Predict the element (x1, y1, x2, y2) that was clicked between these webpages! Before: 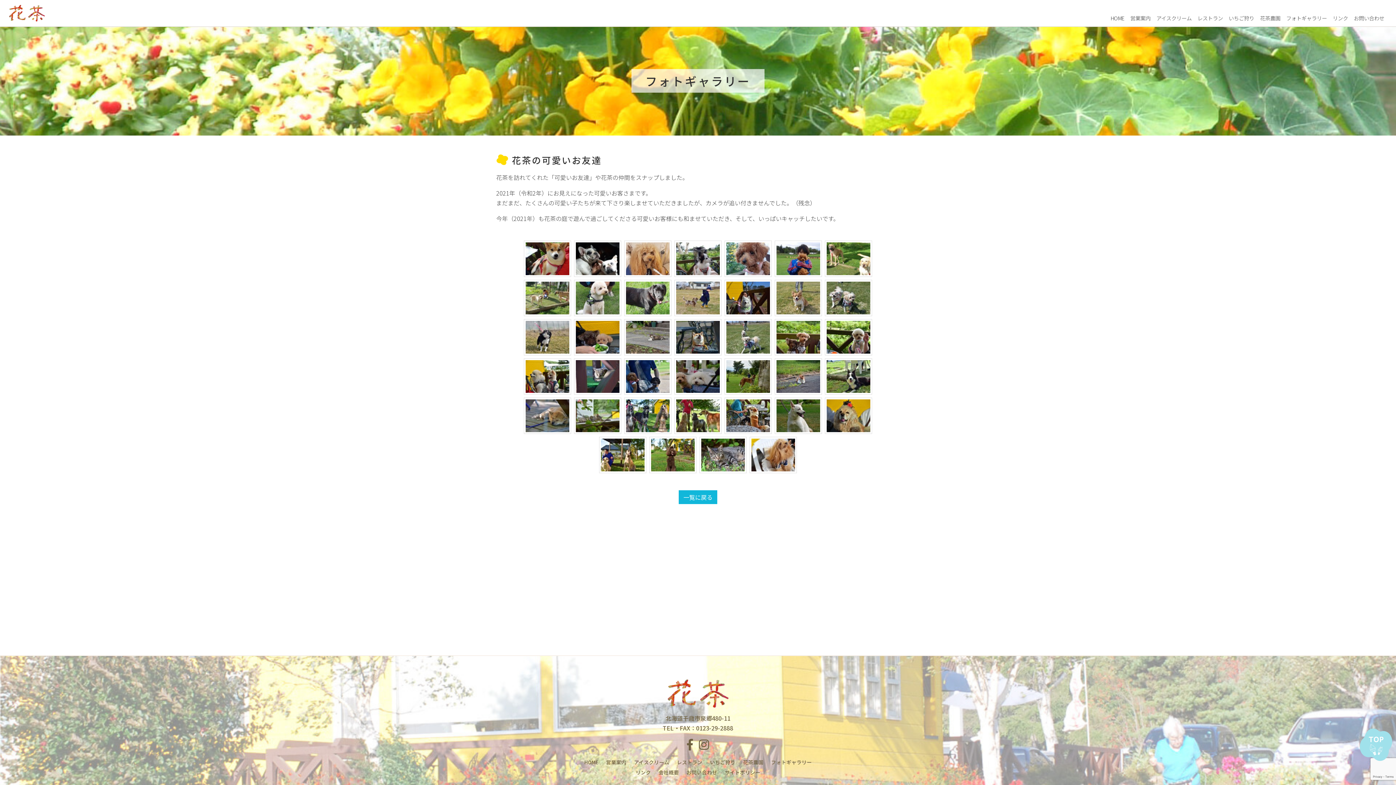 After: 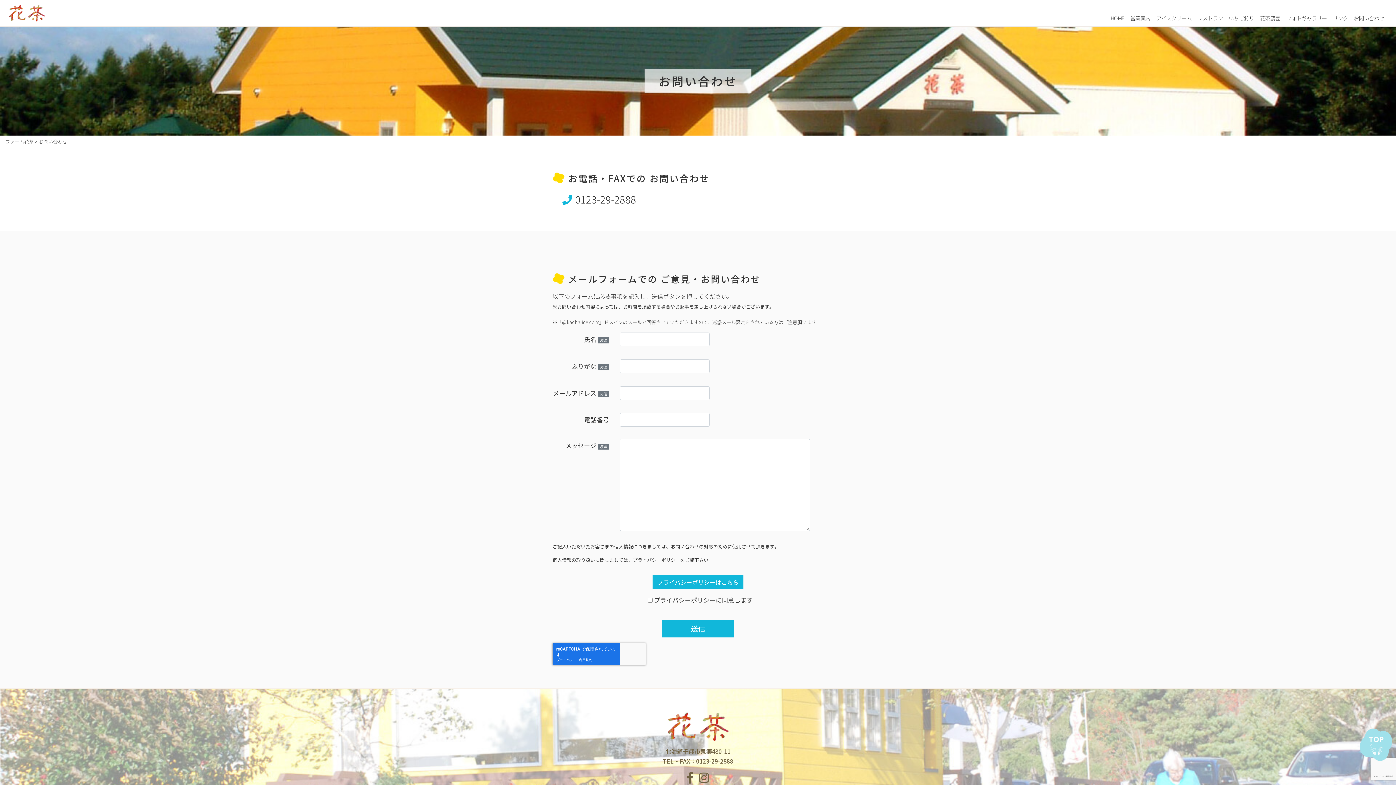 Action: bbox: (1351, 13, 1387, 23) label: お問い合わせ